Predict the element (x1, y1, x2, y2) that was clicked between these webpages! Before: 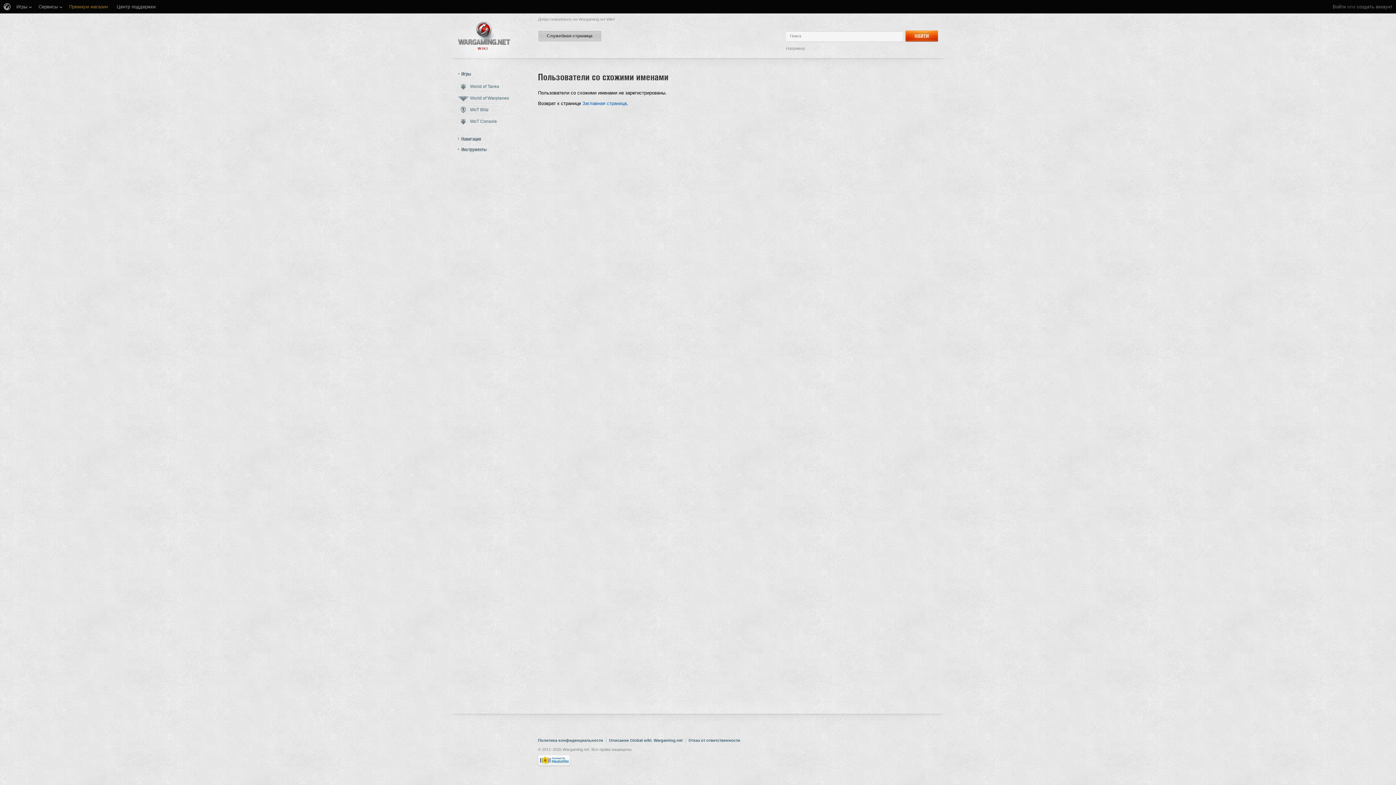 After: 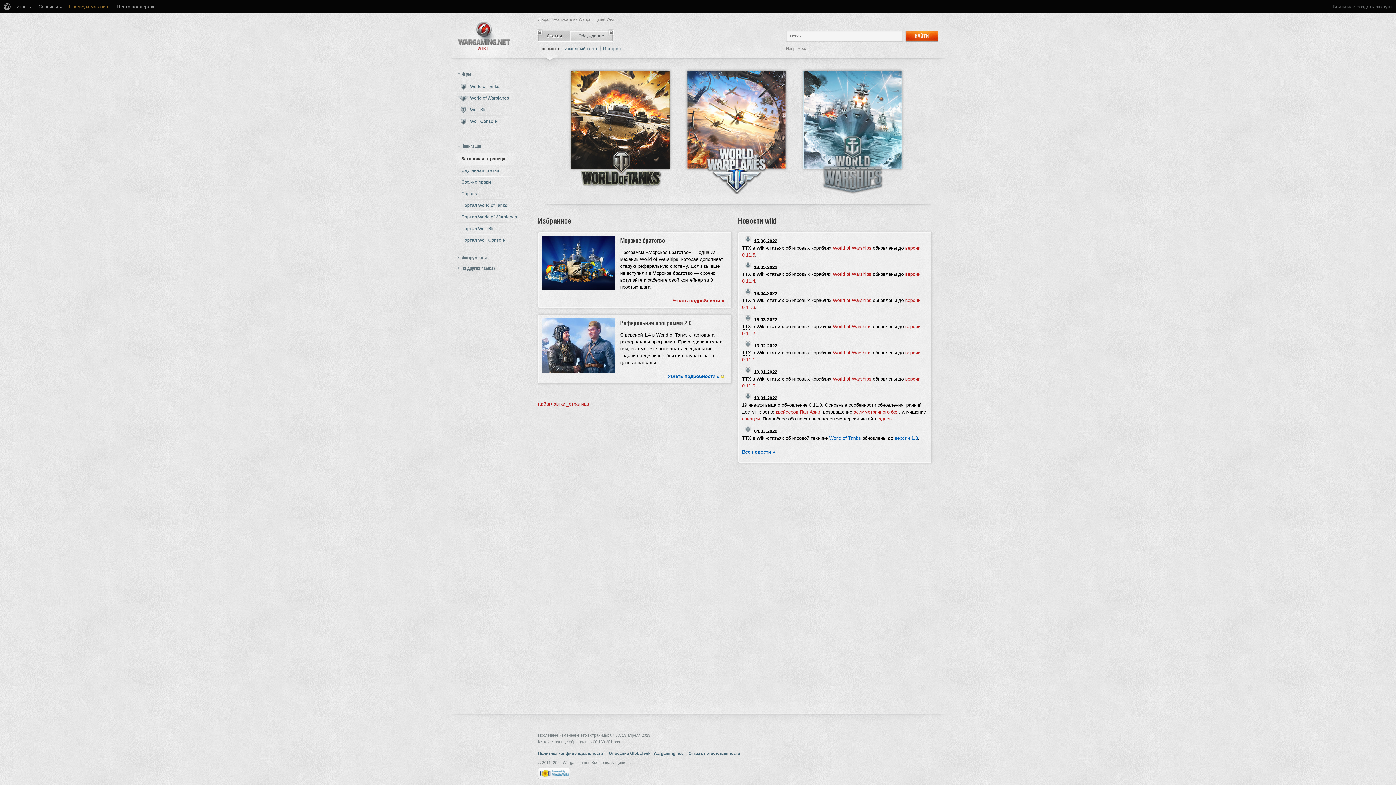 Action: bbox: (458, 21, 510, 49)